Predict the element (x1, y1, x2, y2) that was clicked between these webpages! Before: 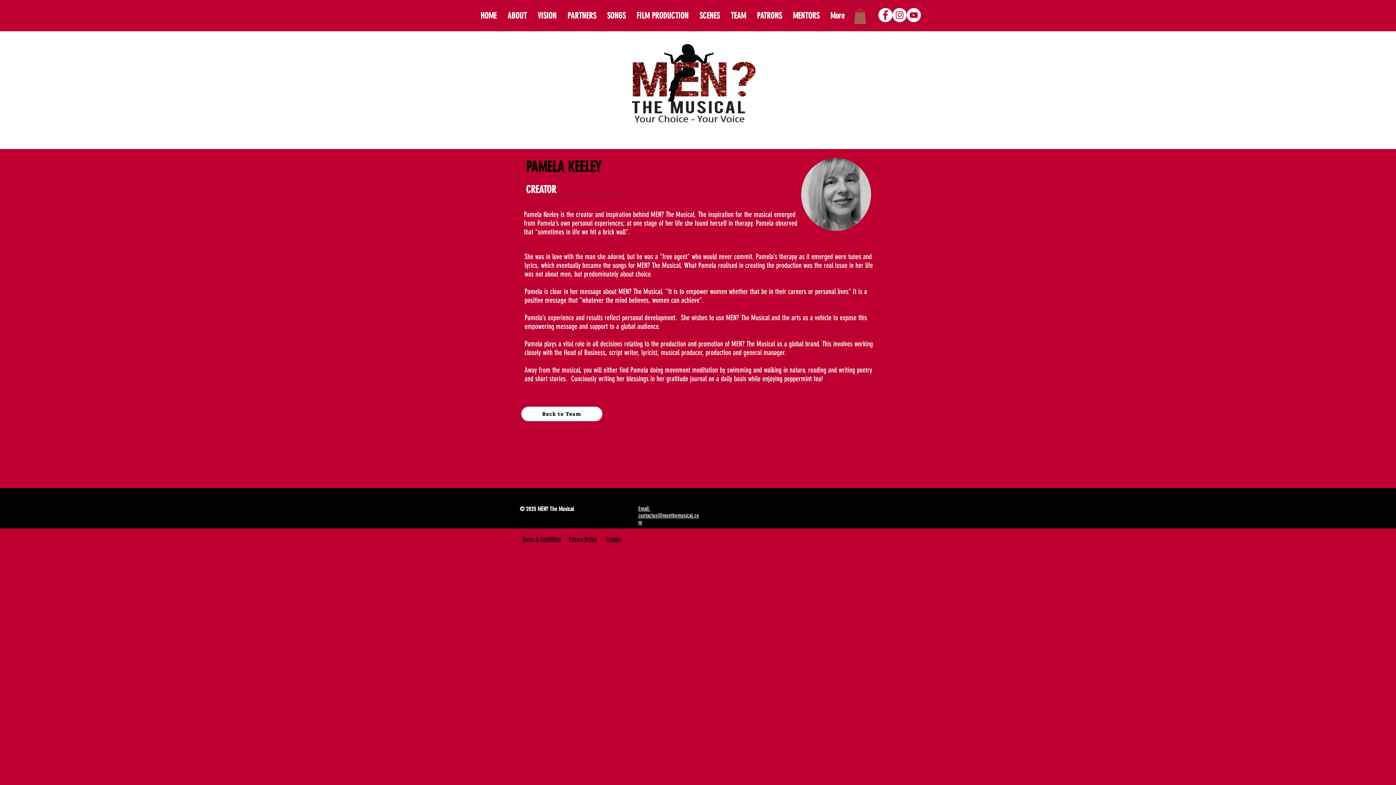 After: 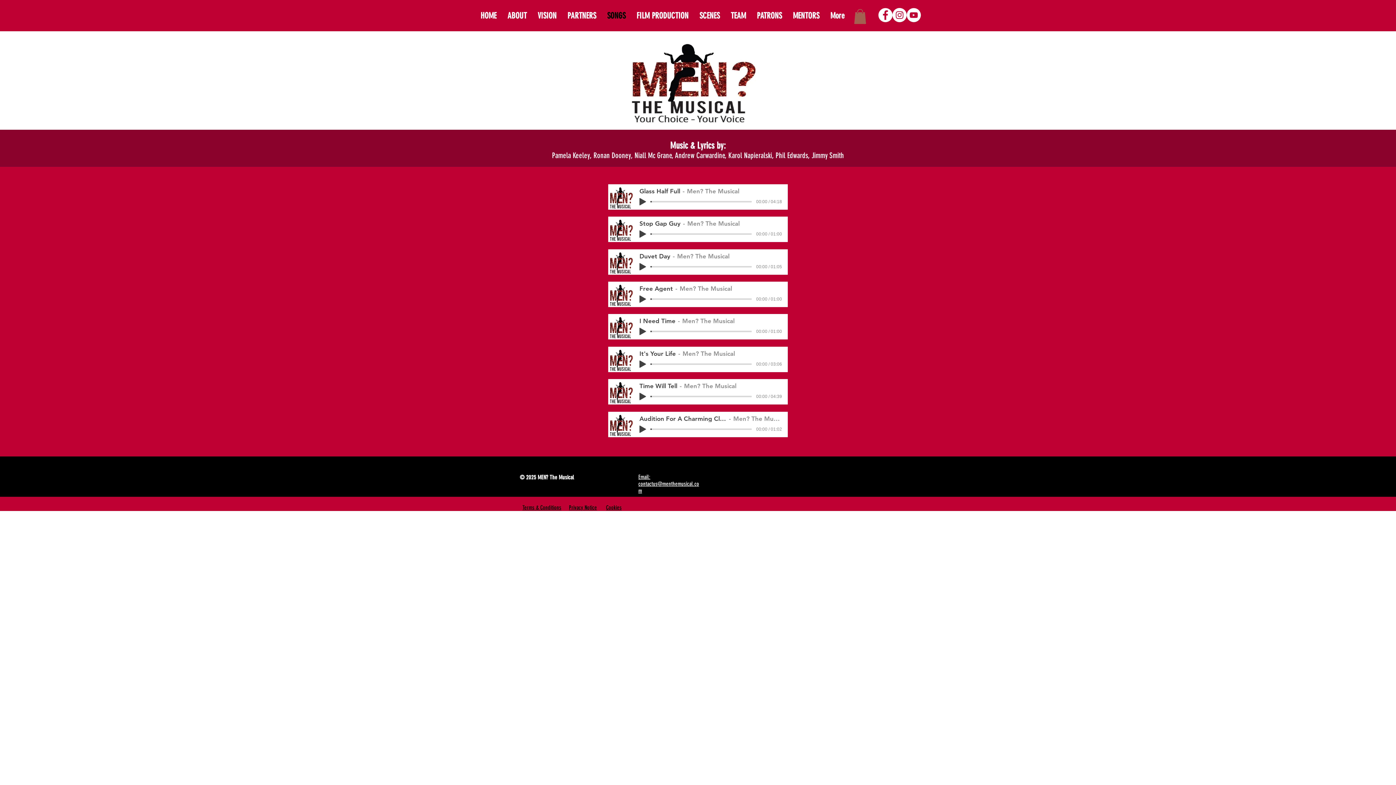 Action: label: SONGS bbox: (601, 1, 631, 30)